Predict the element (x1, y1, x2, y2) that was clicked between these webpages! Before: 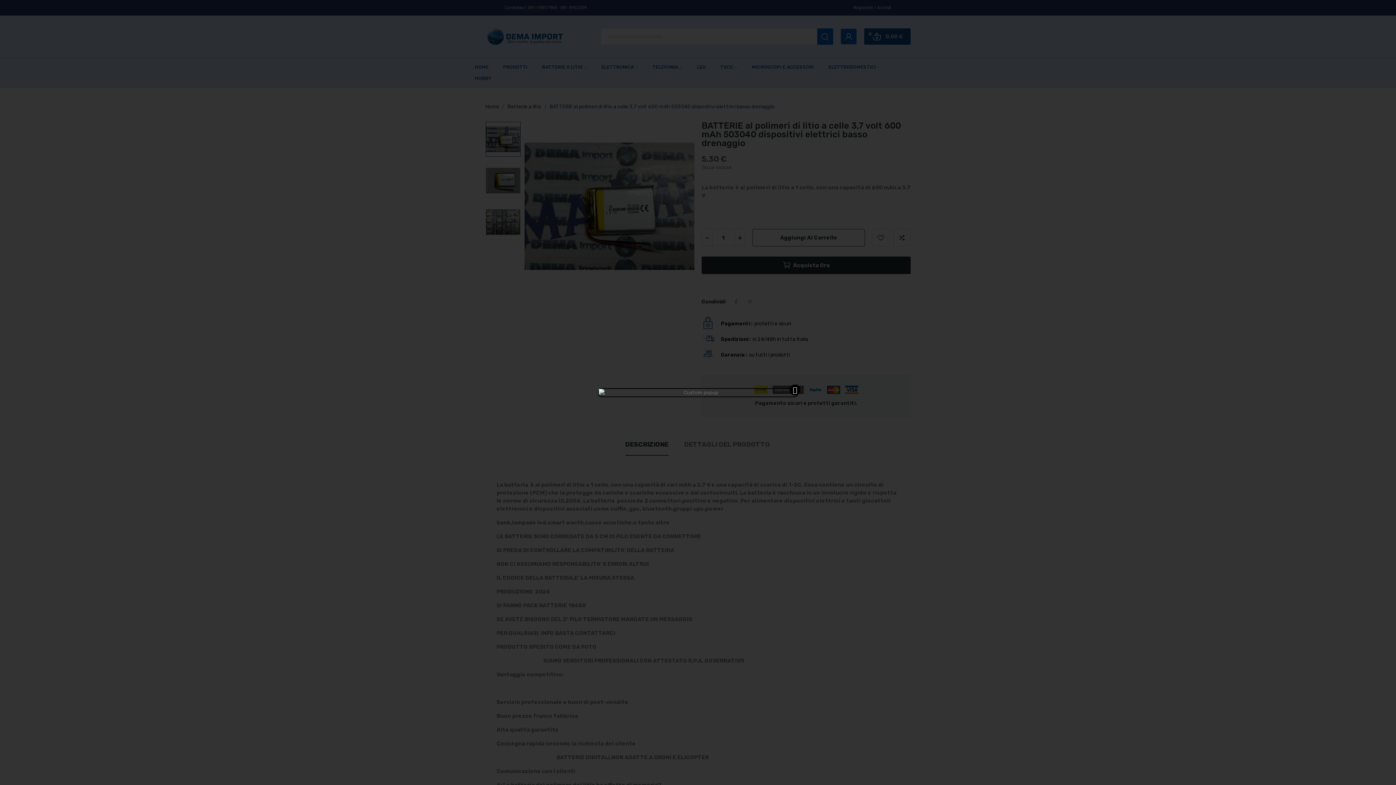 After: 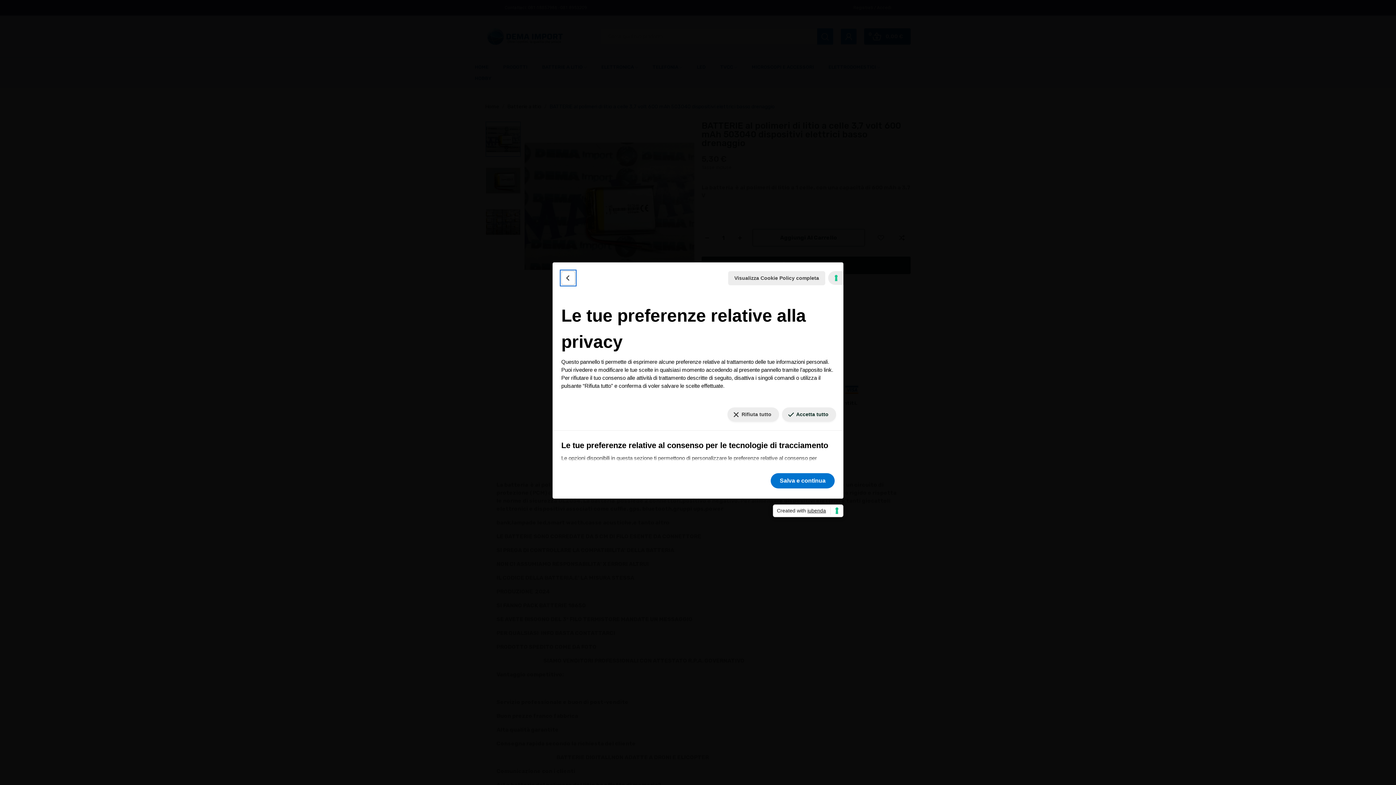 Action: label: Le tue preferenze relative al consenso per le tecnologie di tracciamento bbox: (5, 777, 11, 779)